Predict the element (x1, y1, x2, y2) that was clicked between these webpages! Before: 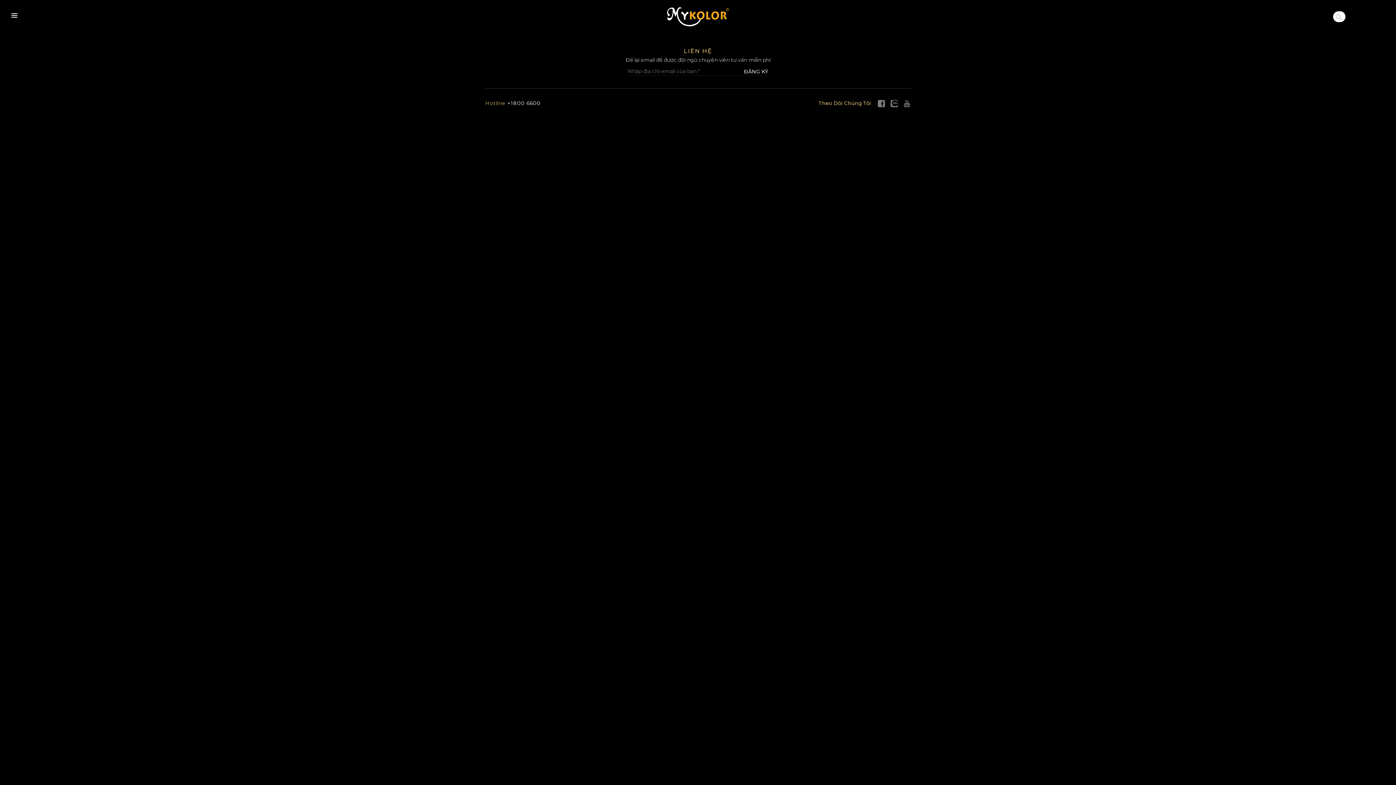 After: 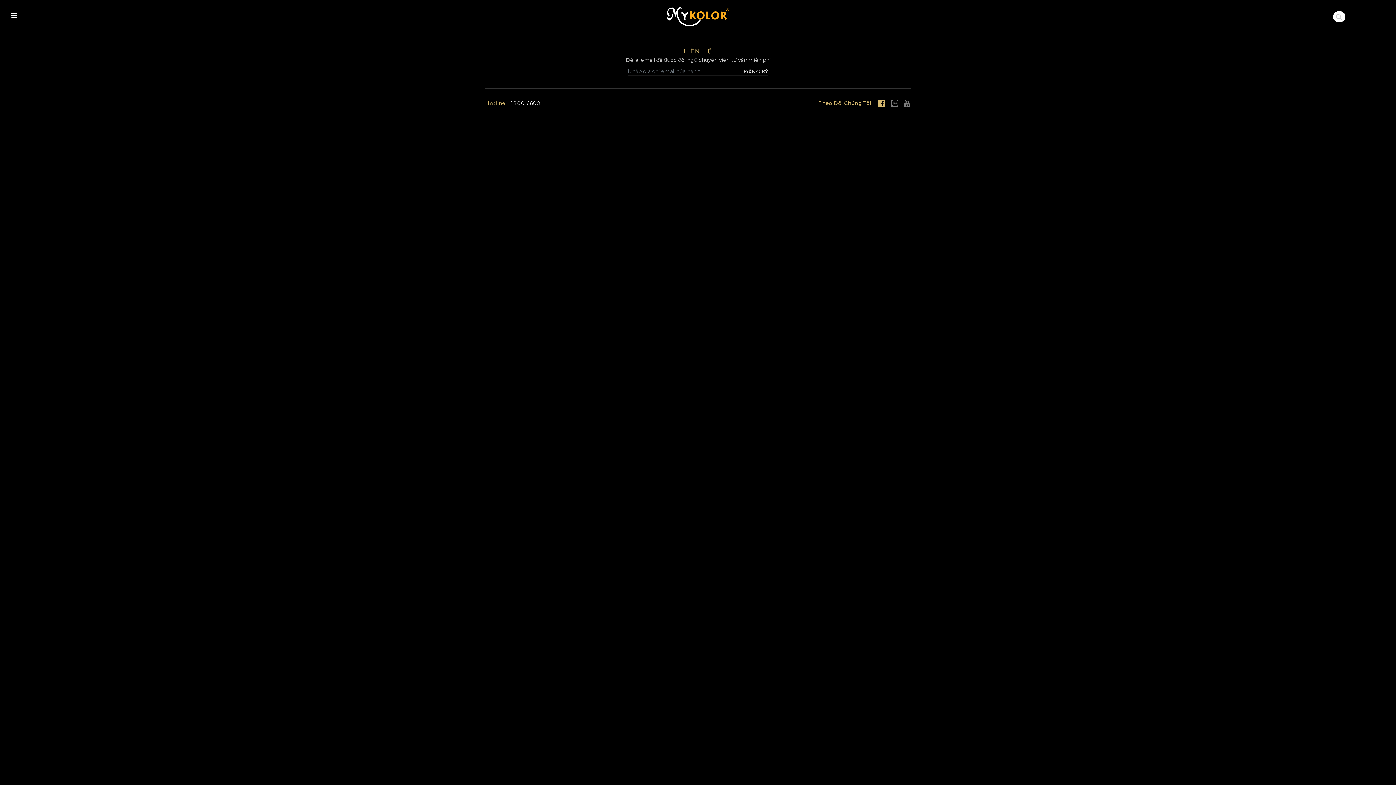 Action: bbox: (877, 99, 885, 106)